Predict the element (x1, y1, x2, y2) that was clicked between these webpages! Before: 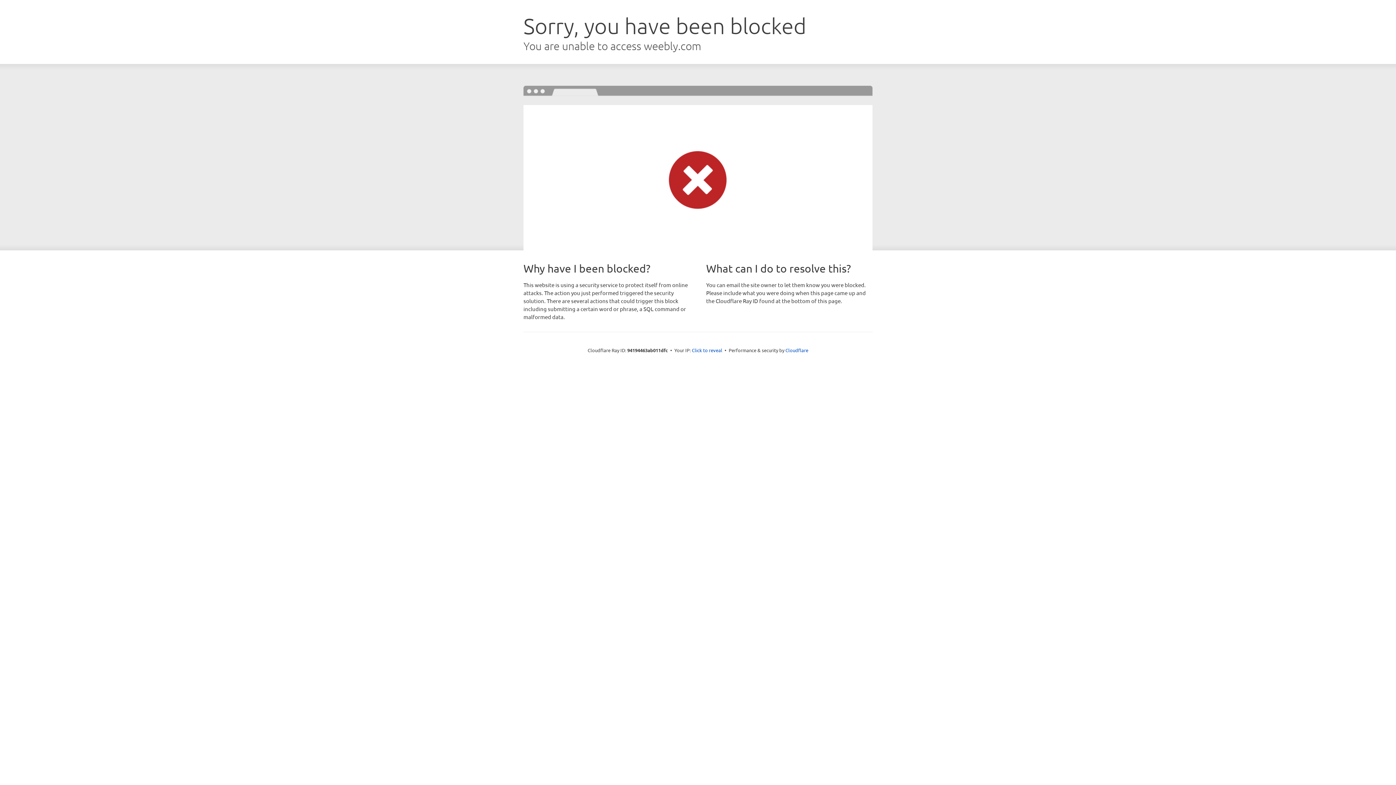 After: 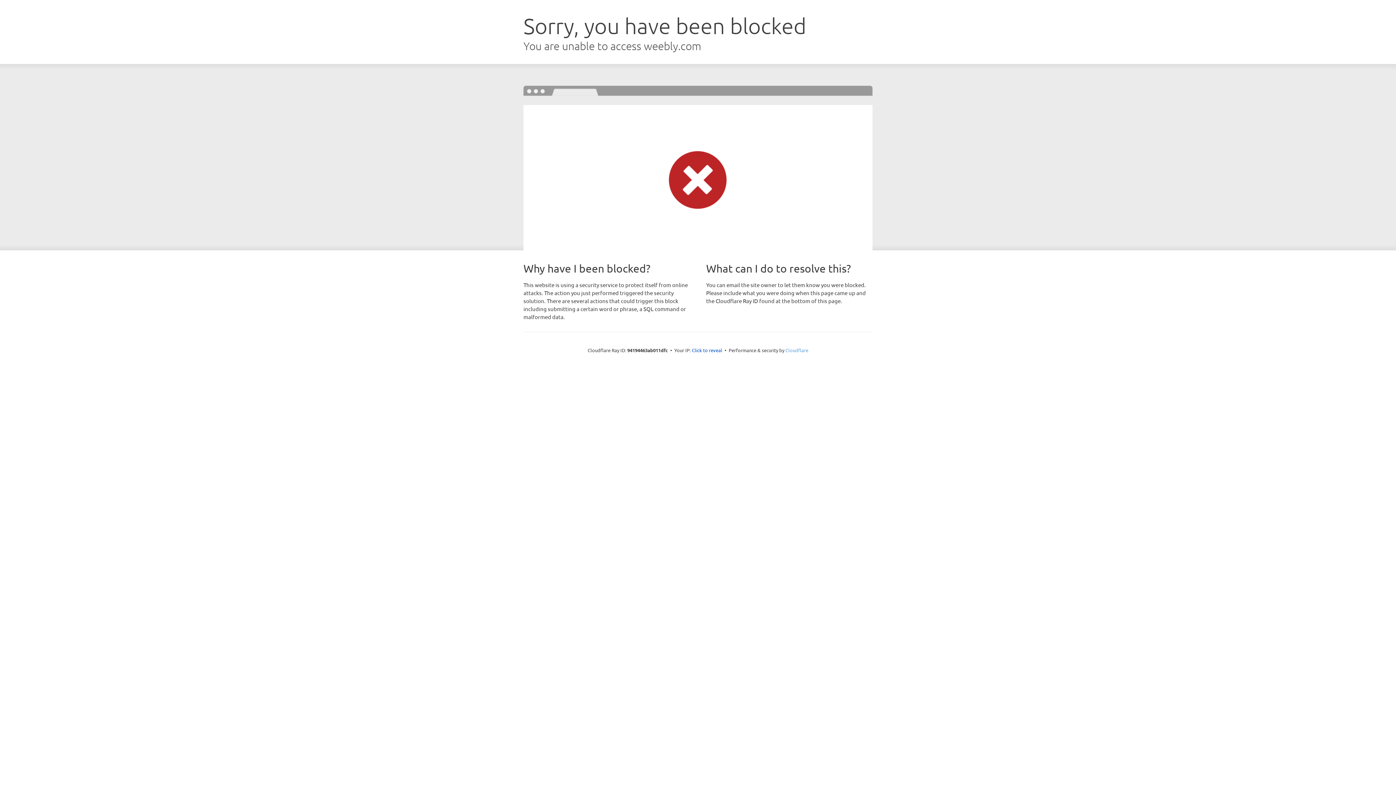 Action: label: Cloudflare bbox: (785, 347, 808, 353)